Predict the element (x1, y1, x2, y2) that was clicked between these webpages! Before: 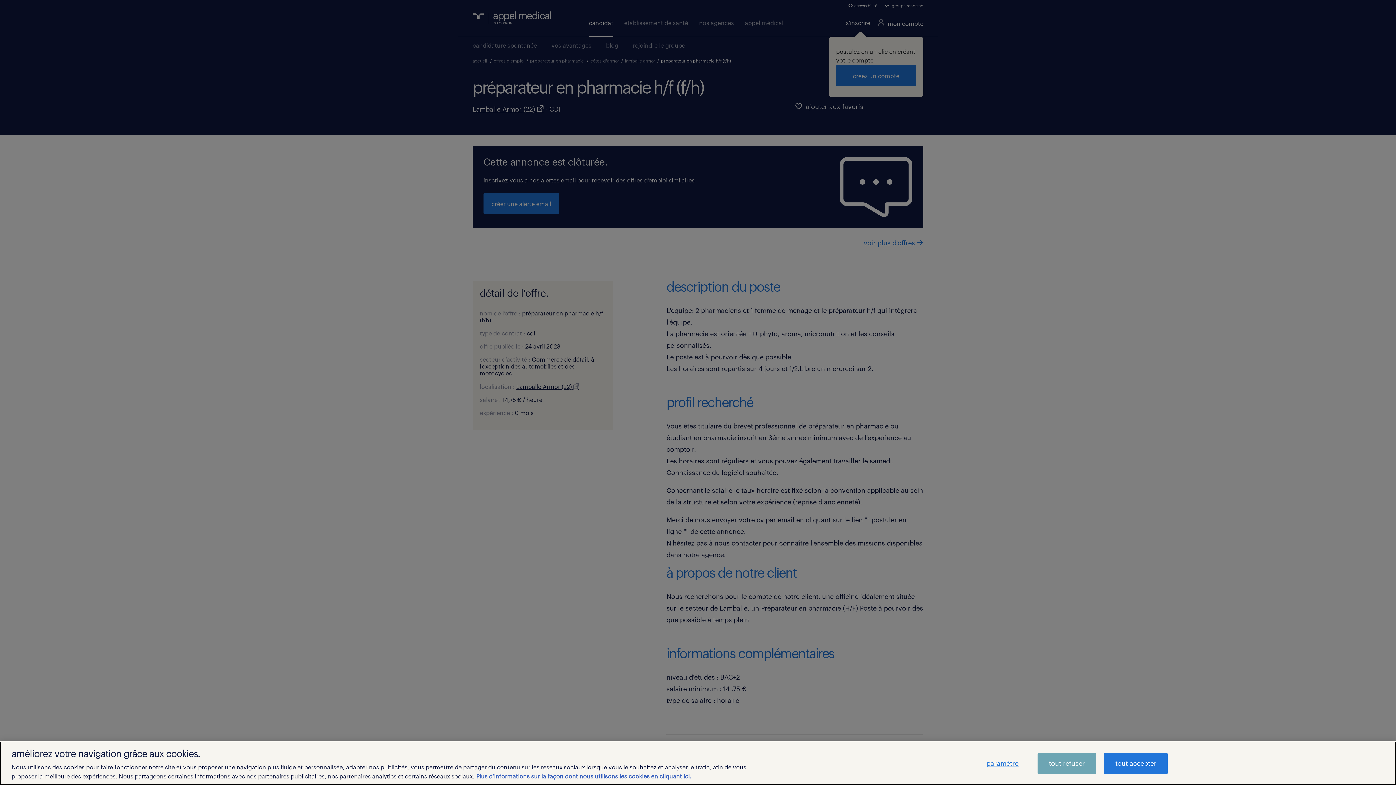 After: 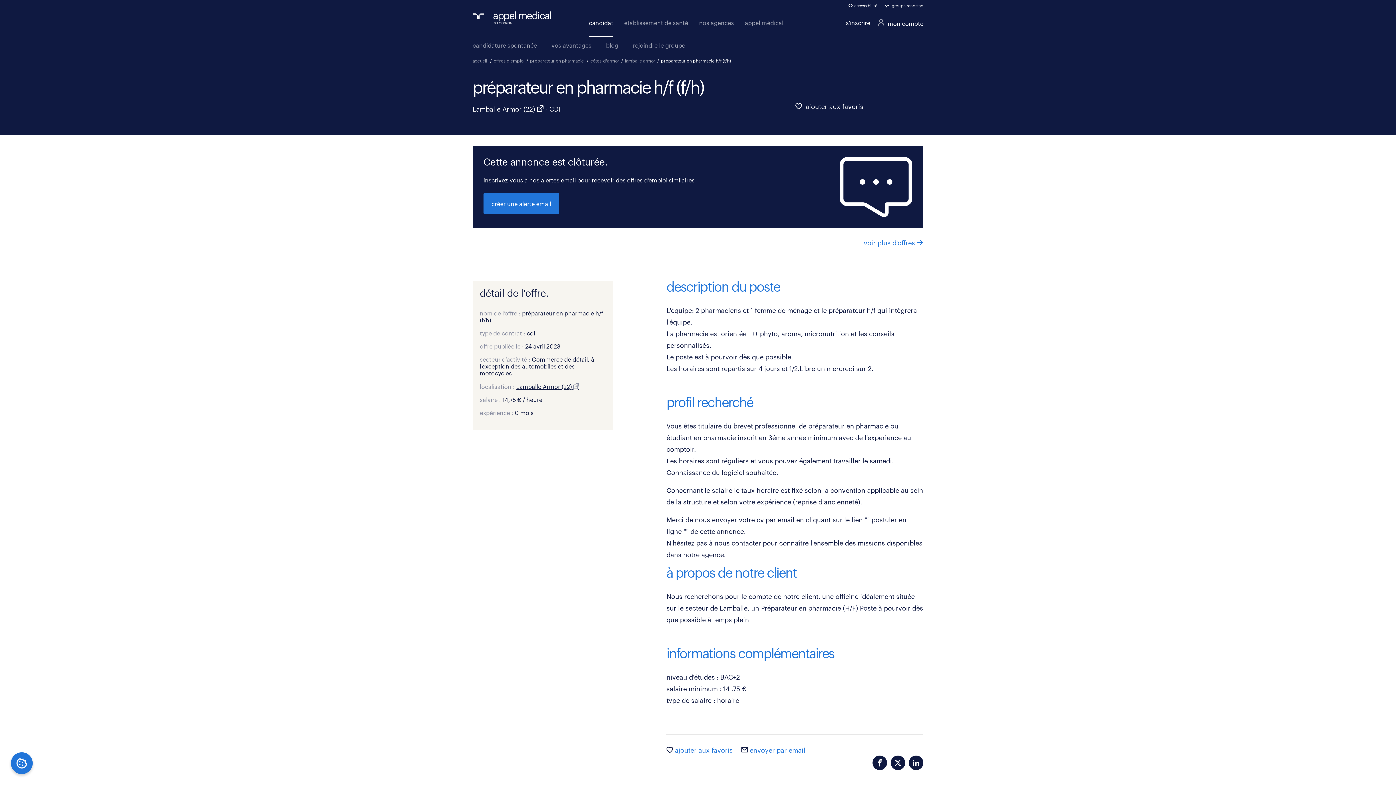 Action: bbox: (1037, 753, 1096, 774) label: tout refuser